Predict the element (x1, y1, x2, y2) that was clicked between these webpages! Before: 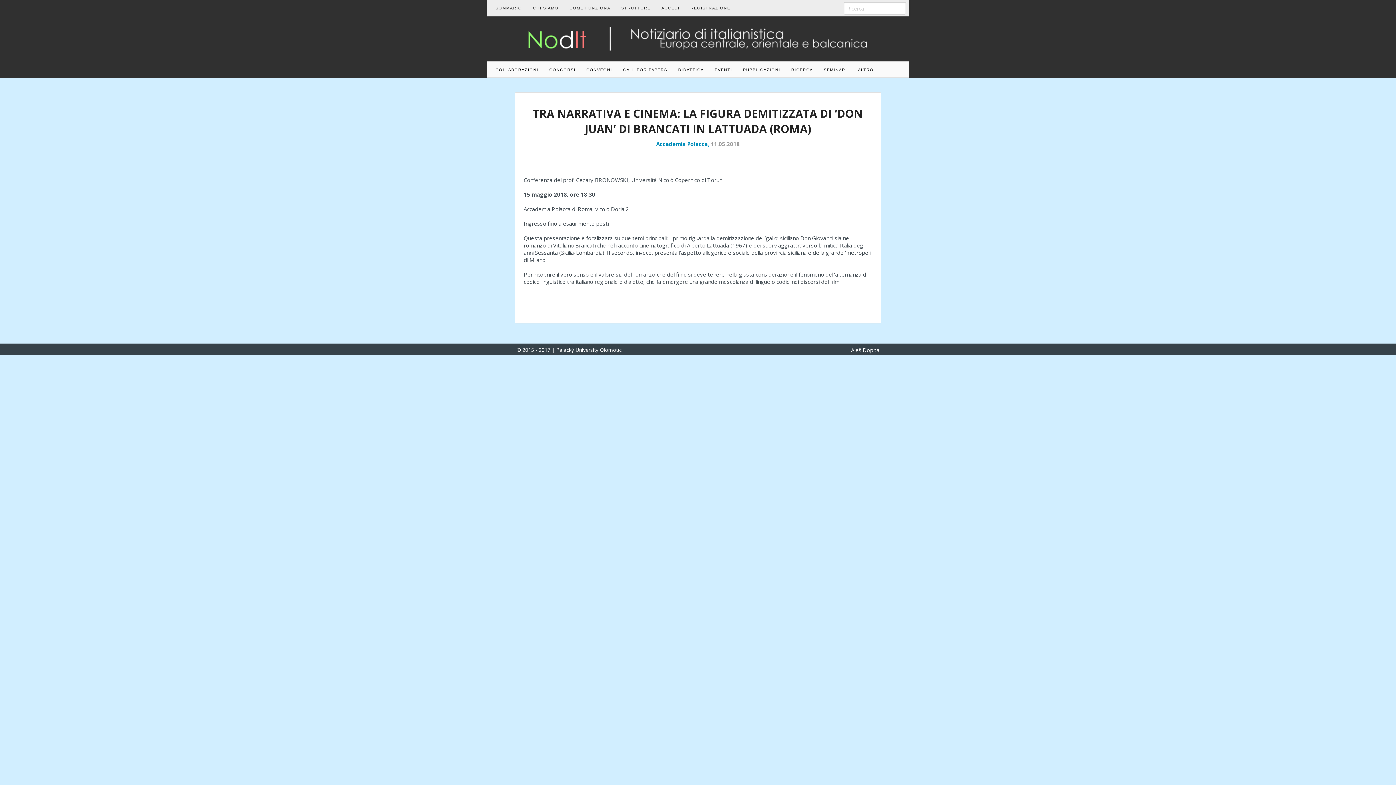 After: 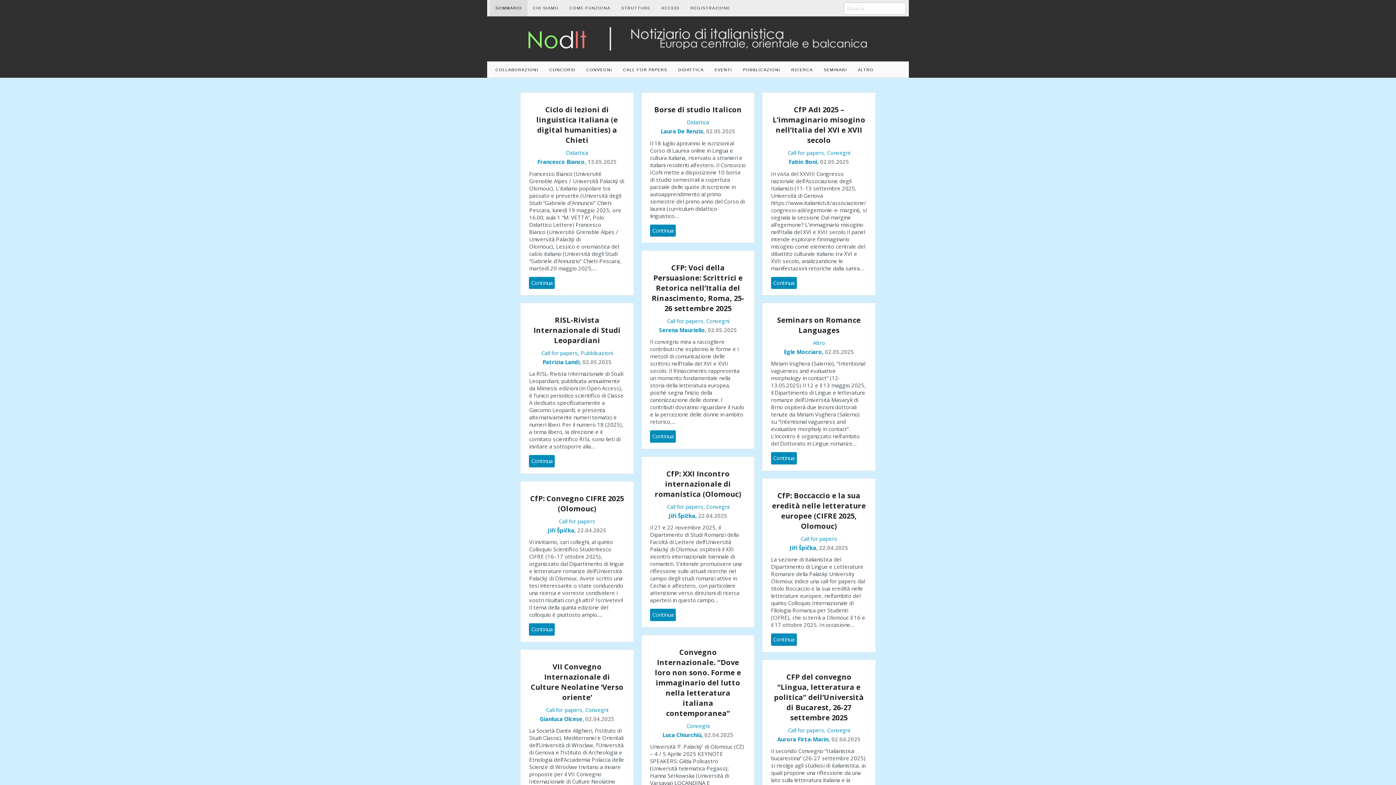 Action: label: SOMMARIO bbox: (490, 0, 527, 16)